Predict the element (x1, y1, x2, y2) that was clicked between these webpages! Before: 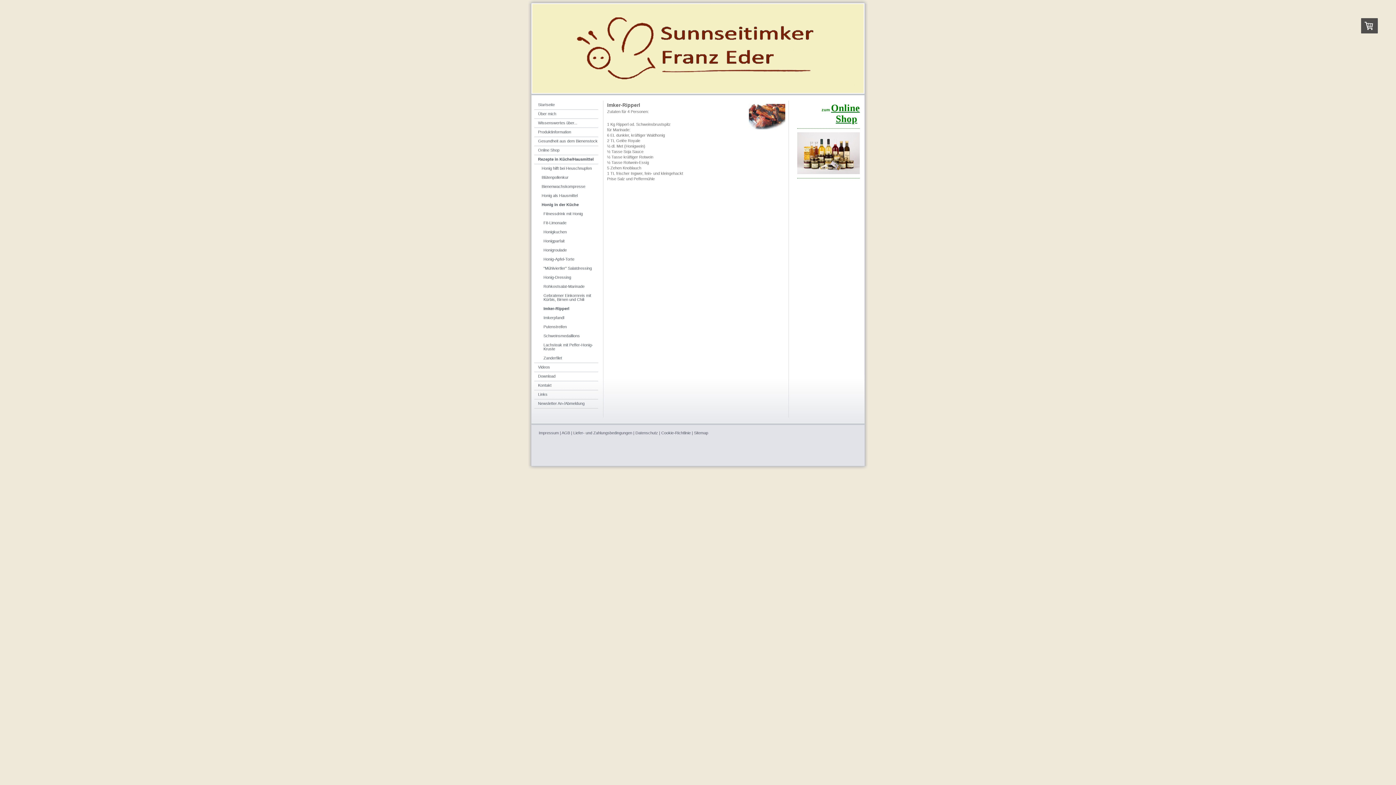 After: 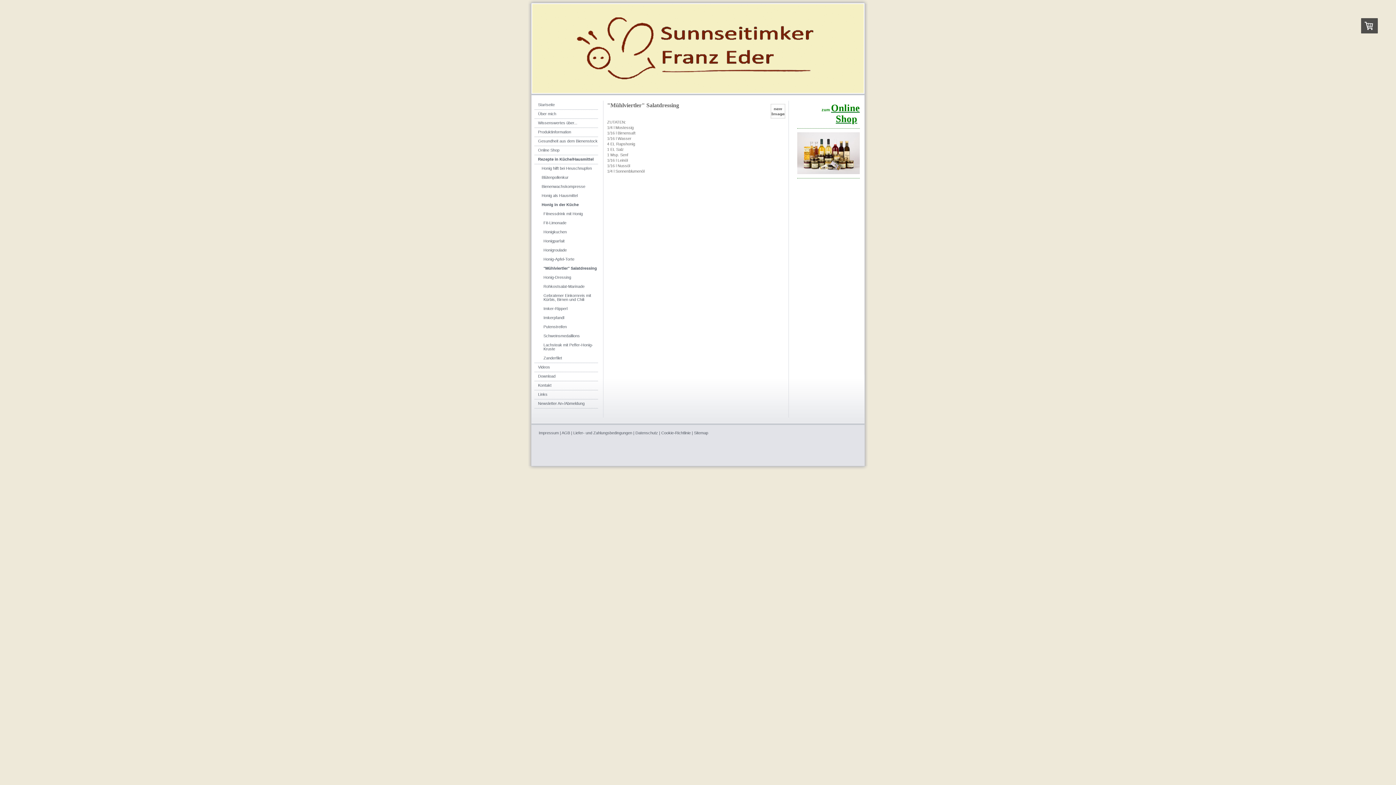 Action: bbox: (534, 264, 598, 273) label: "Mühlviertler" Salatdressing